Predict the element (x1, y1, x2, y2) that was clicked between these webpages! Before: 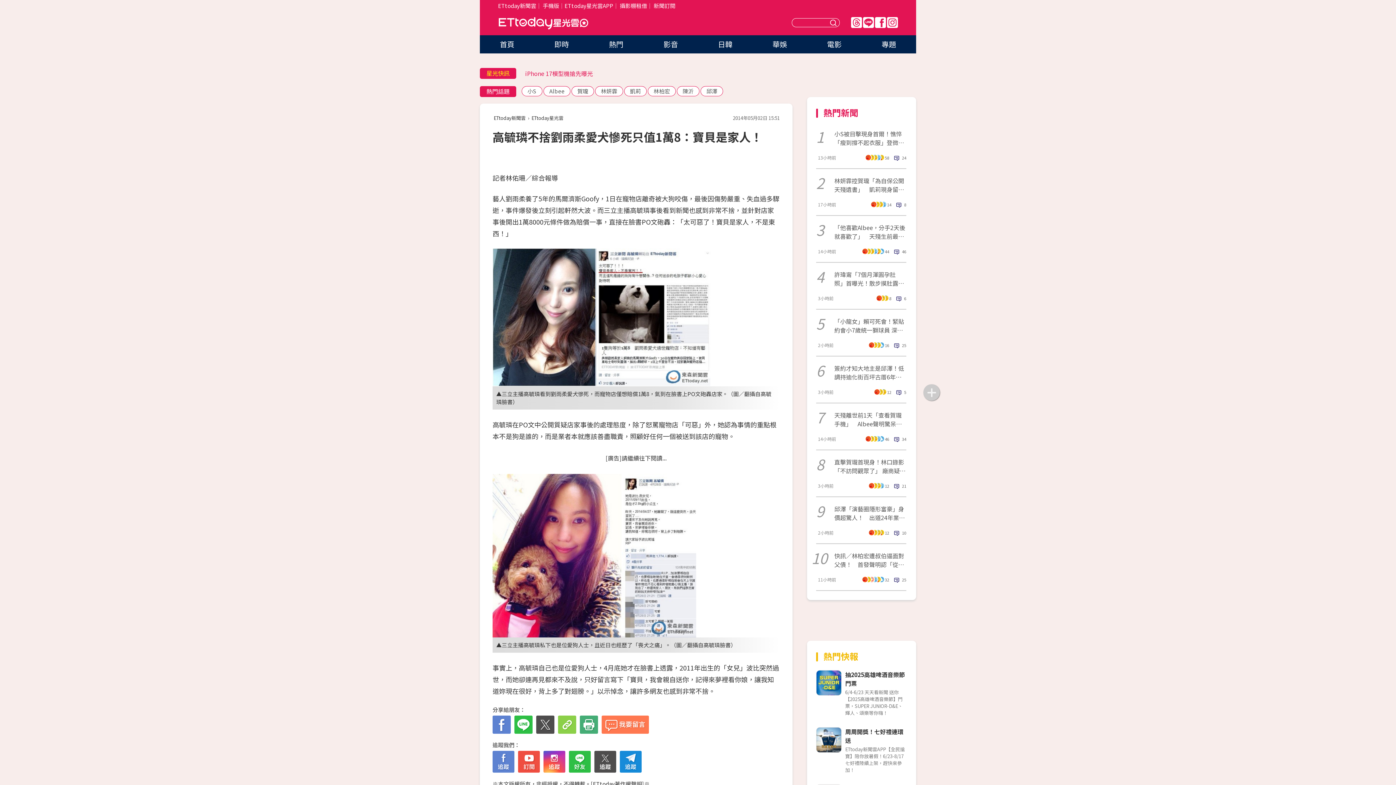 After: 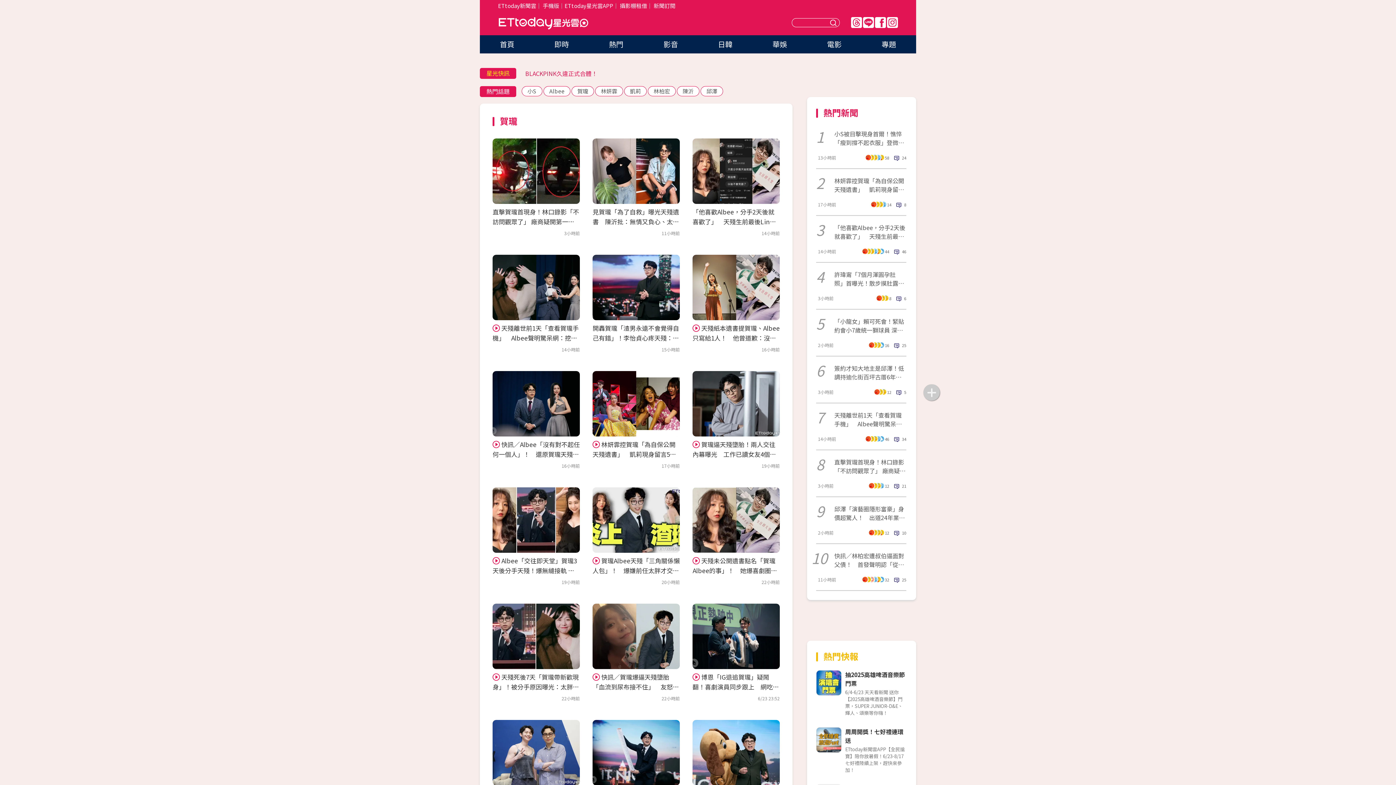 Action: label: 賀瓏 bbox: (571, 86, 594, 96)